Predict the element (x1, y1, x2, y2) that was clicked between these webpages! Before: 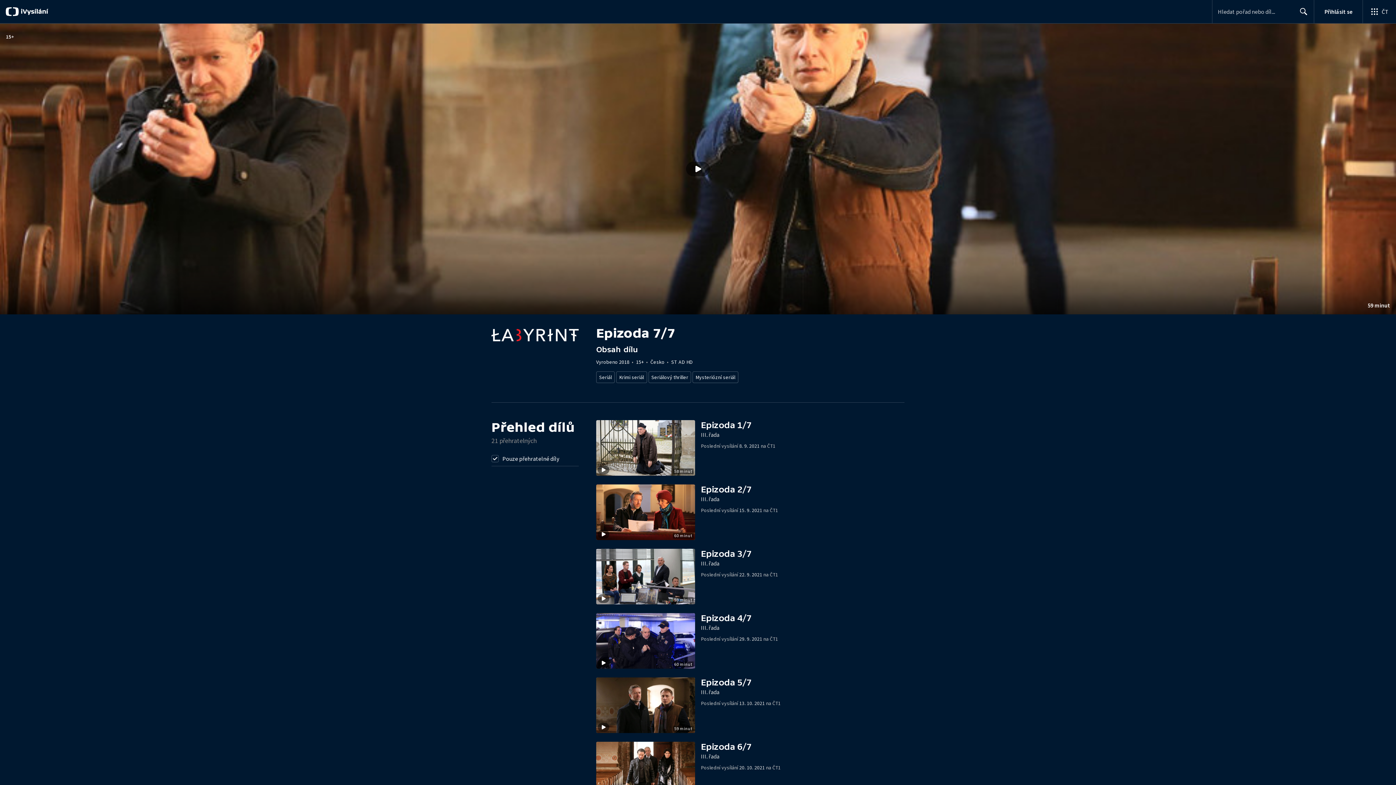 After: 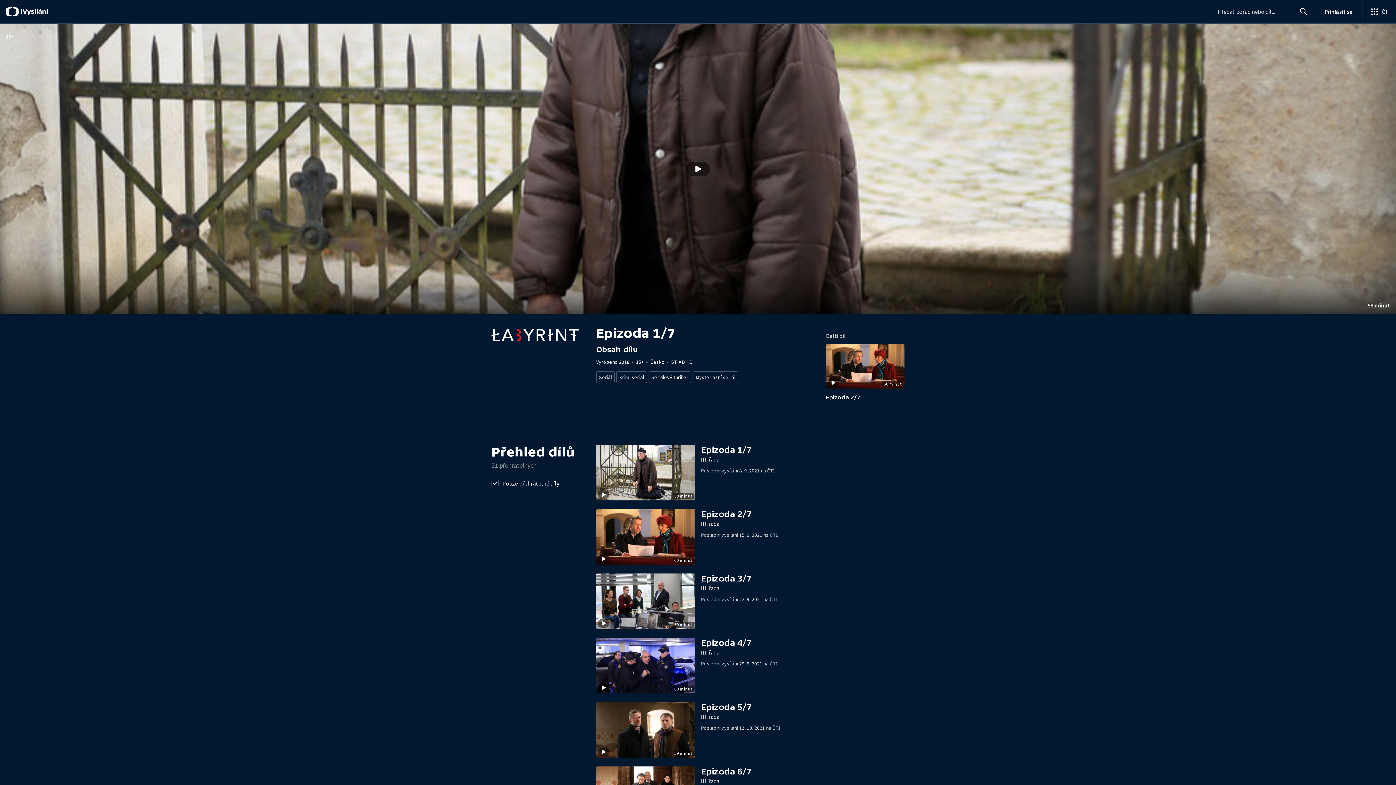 Action: bbox: (596, 420, 701, 476) label: Stopáž
58 minut